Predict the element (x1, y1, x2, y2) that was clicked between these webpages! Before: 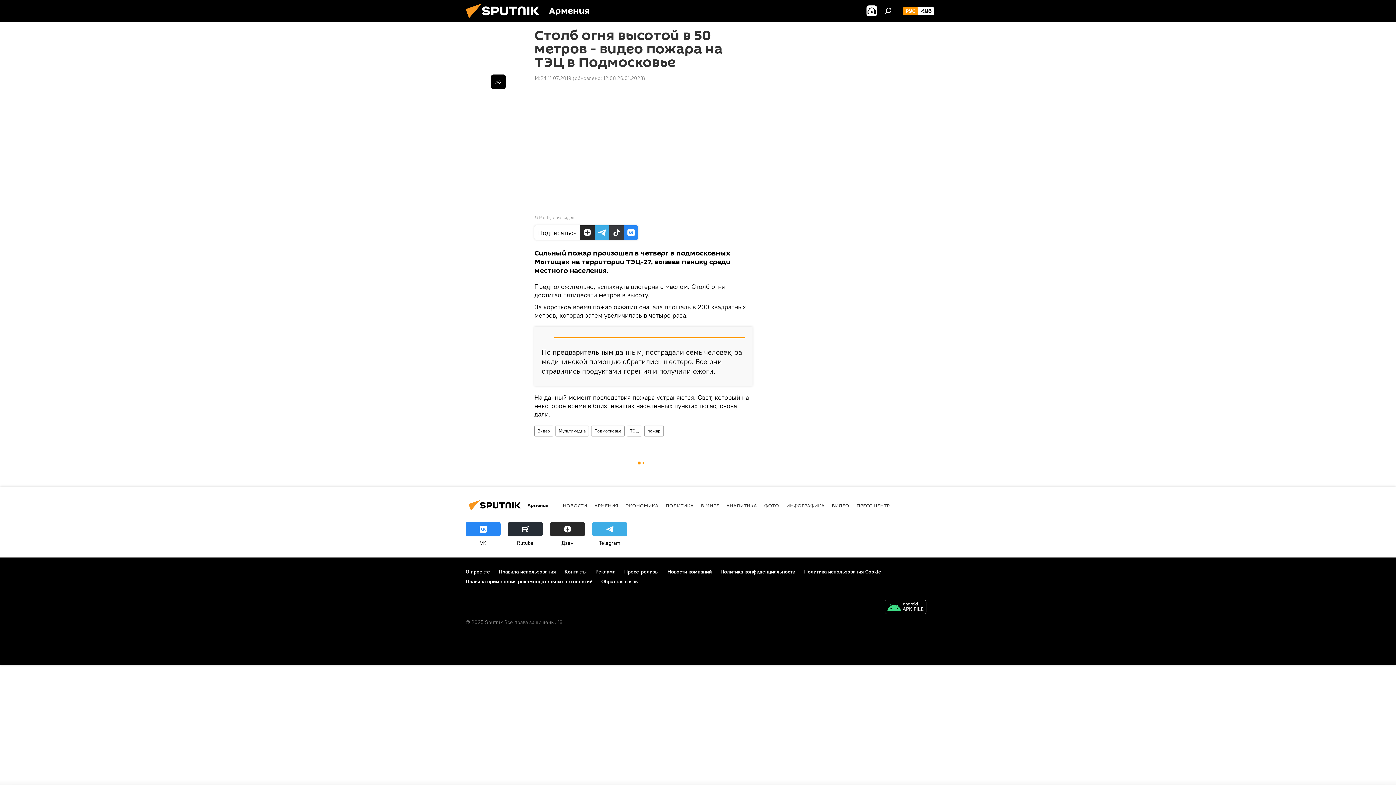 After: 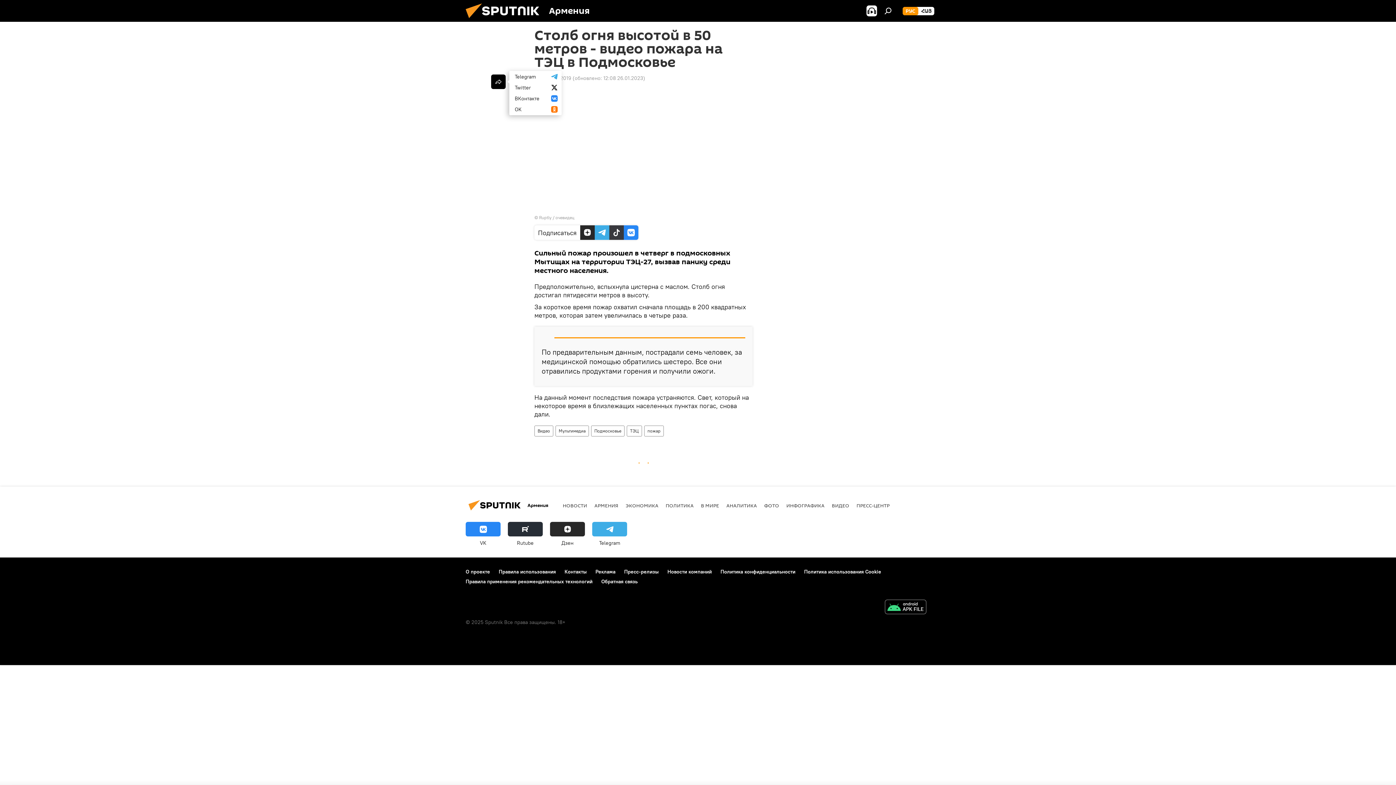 Action: bbox: (491, 74, 505, 89)